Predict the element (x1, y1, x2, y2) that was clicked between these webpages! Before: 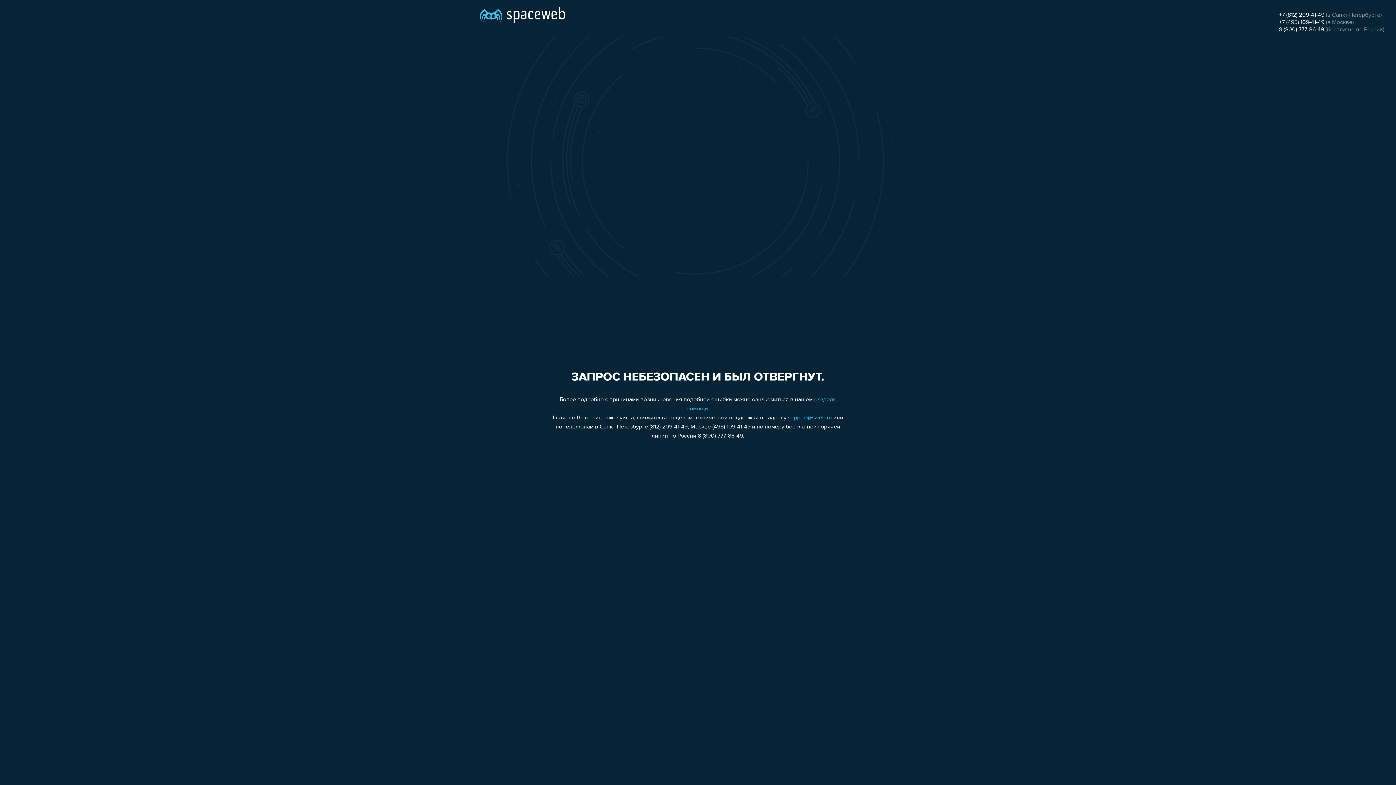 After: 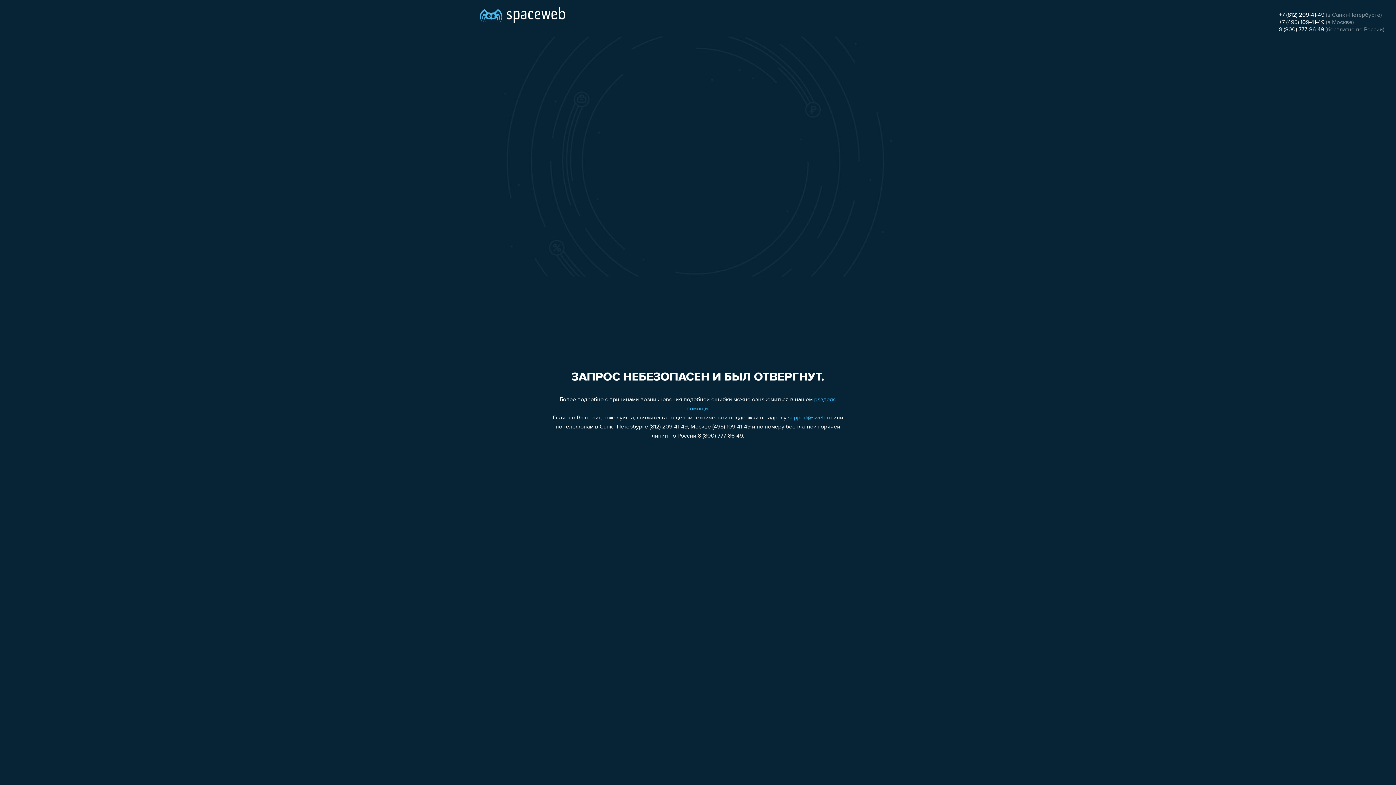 Action: bbox: (1279, 26, 1324, 32) label: 8 (800) 777-86-49